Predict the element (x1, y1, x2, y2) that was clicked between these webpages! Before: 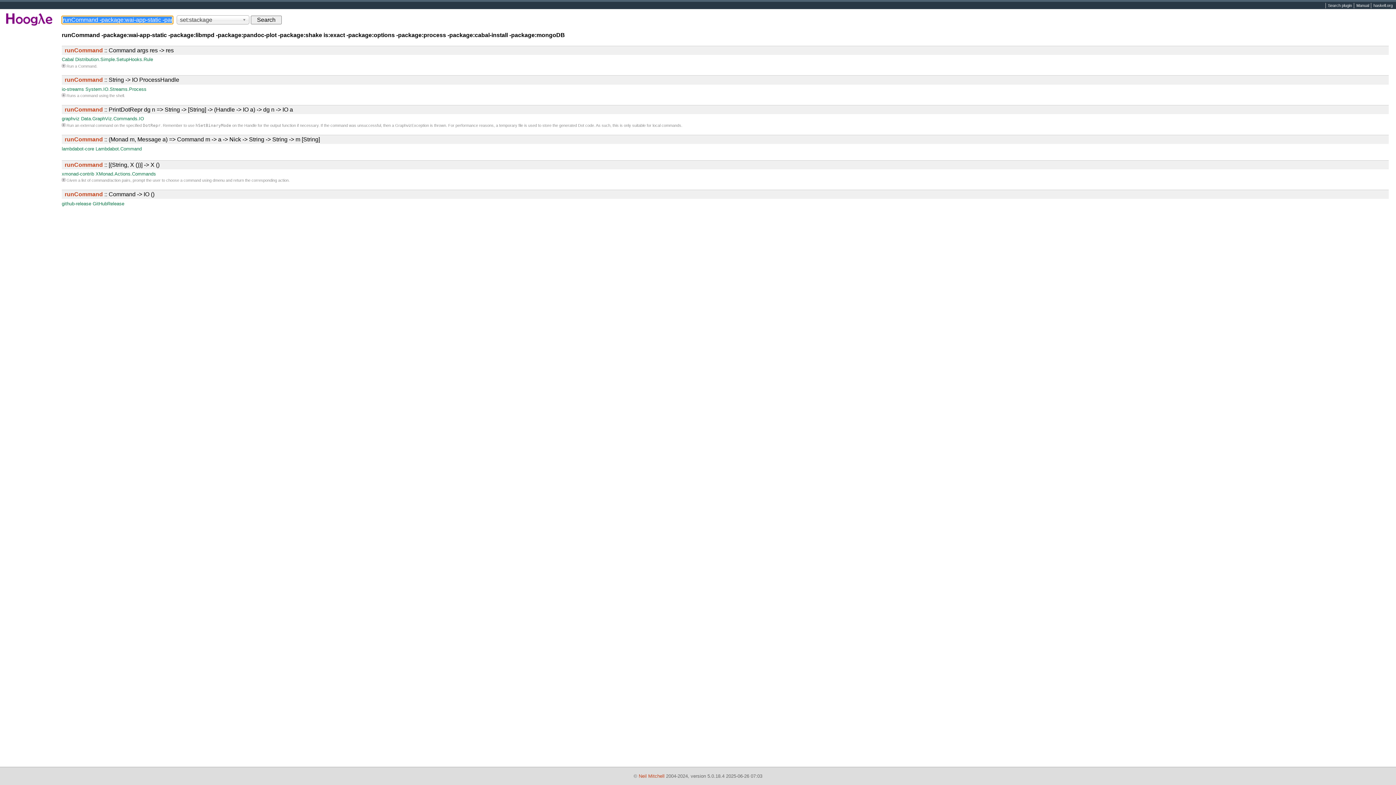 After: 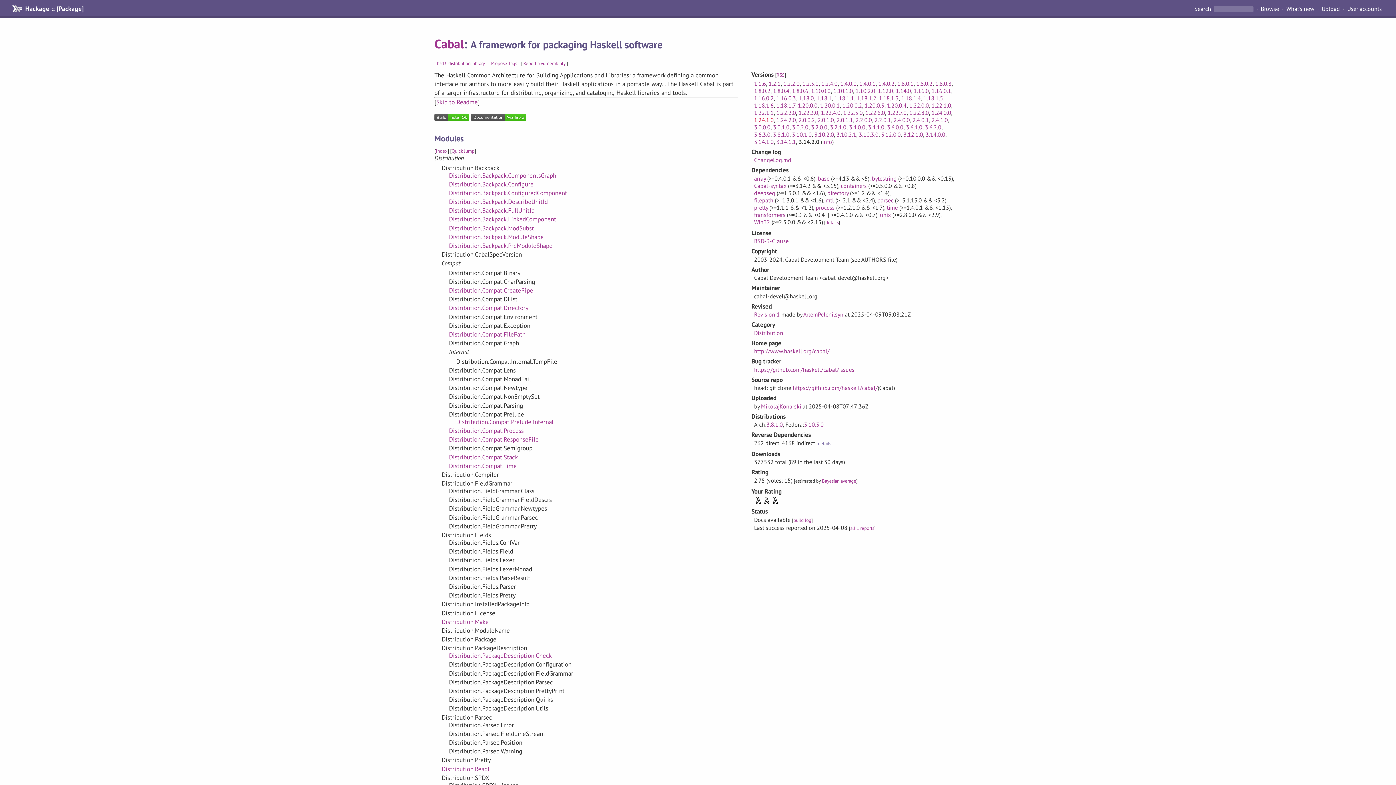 Action: label: Cabal bbox: (61, 56, 73, 62)